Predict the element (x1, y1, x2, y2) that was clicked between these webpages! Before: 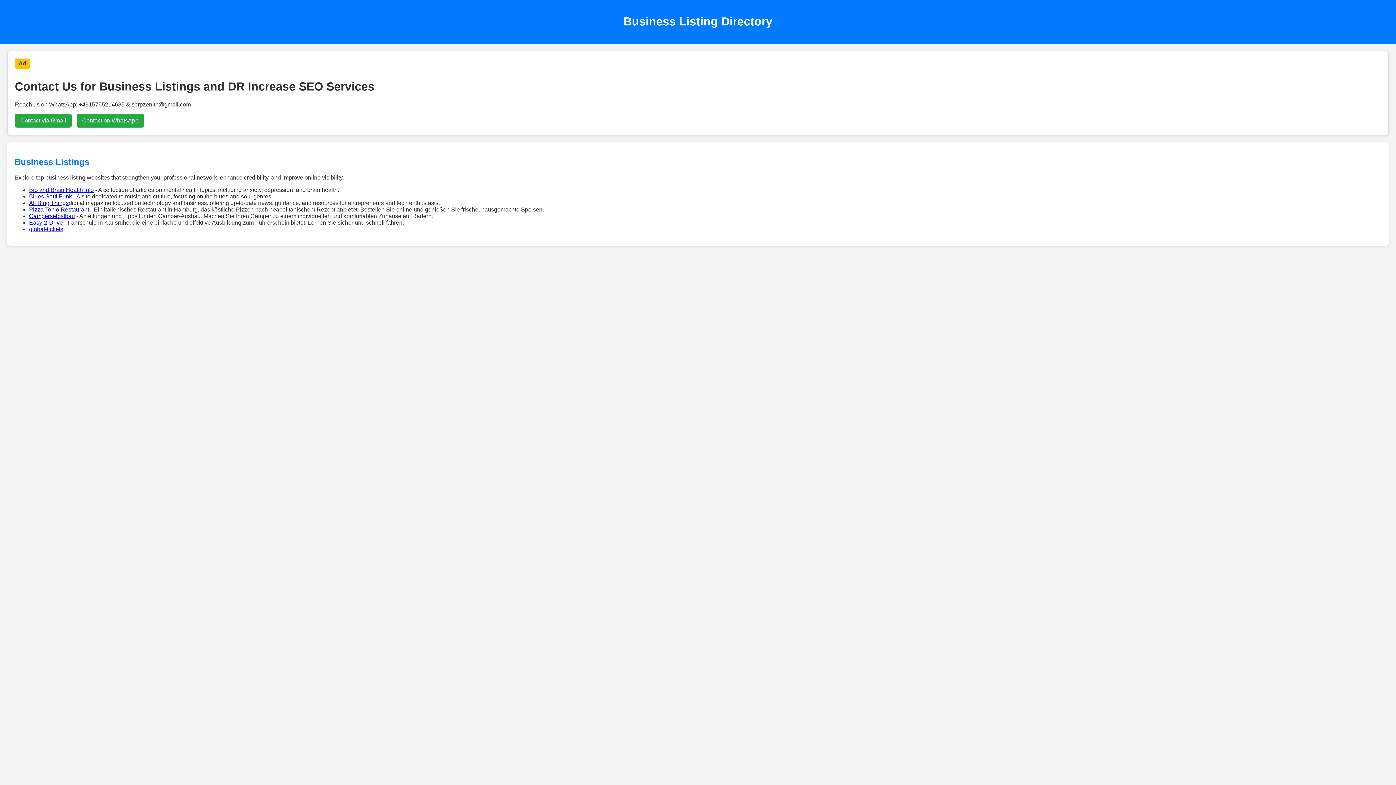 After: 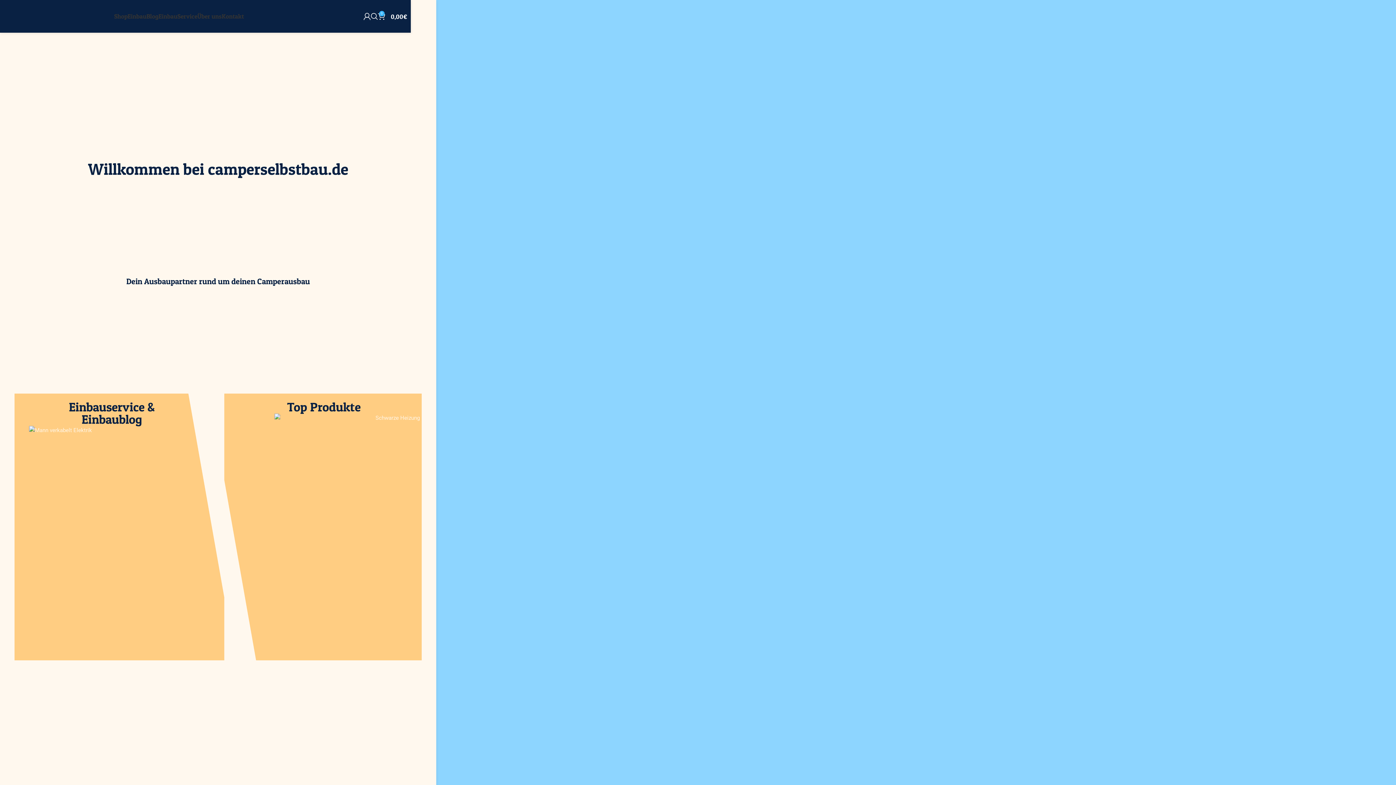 Action: label: Camperselbstbau bbox: (29, 212, 74, 219)